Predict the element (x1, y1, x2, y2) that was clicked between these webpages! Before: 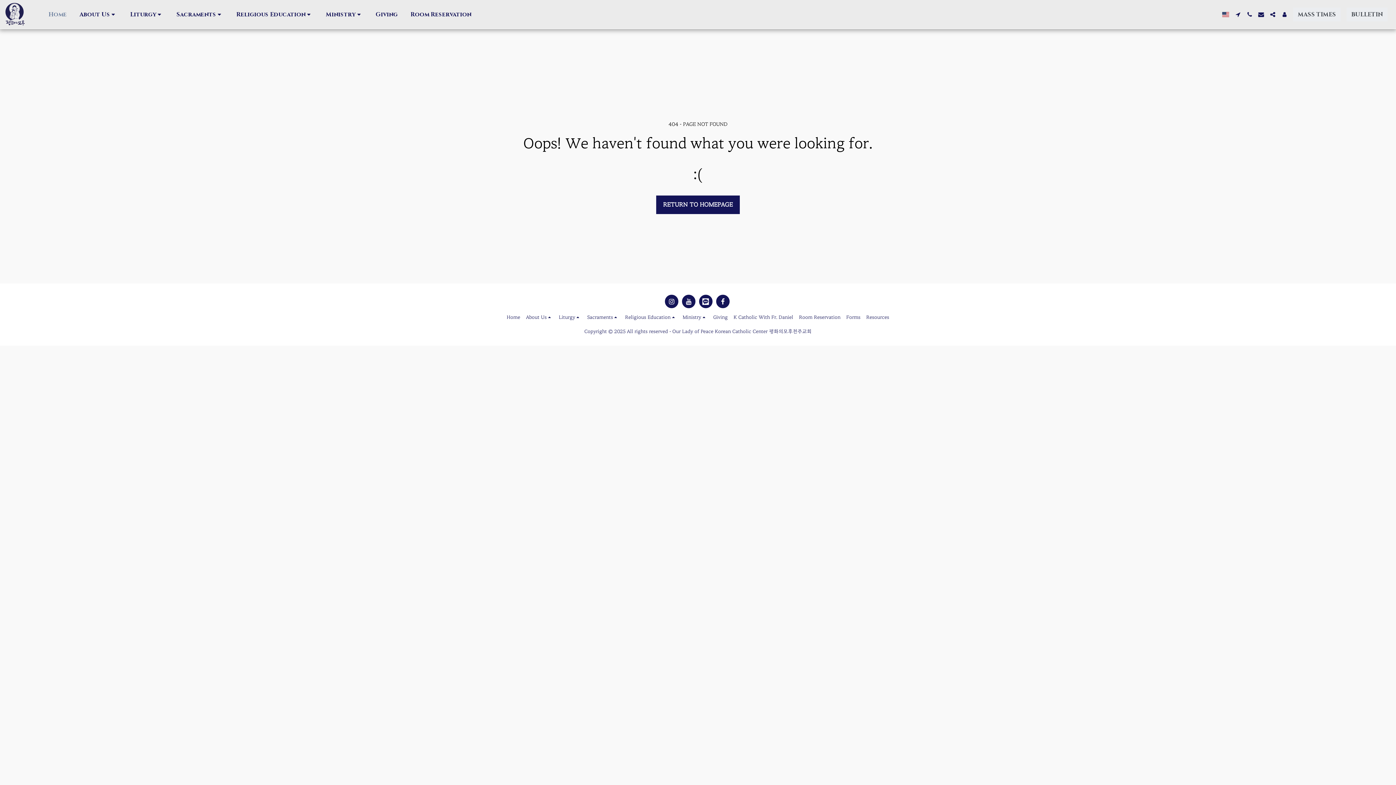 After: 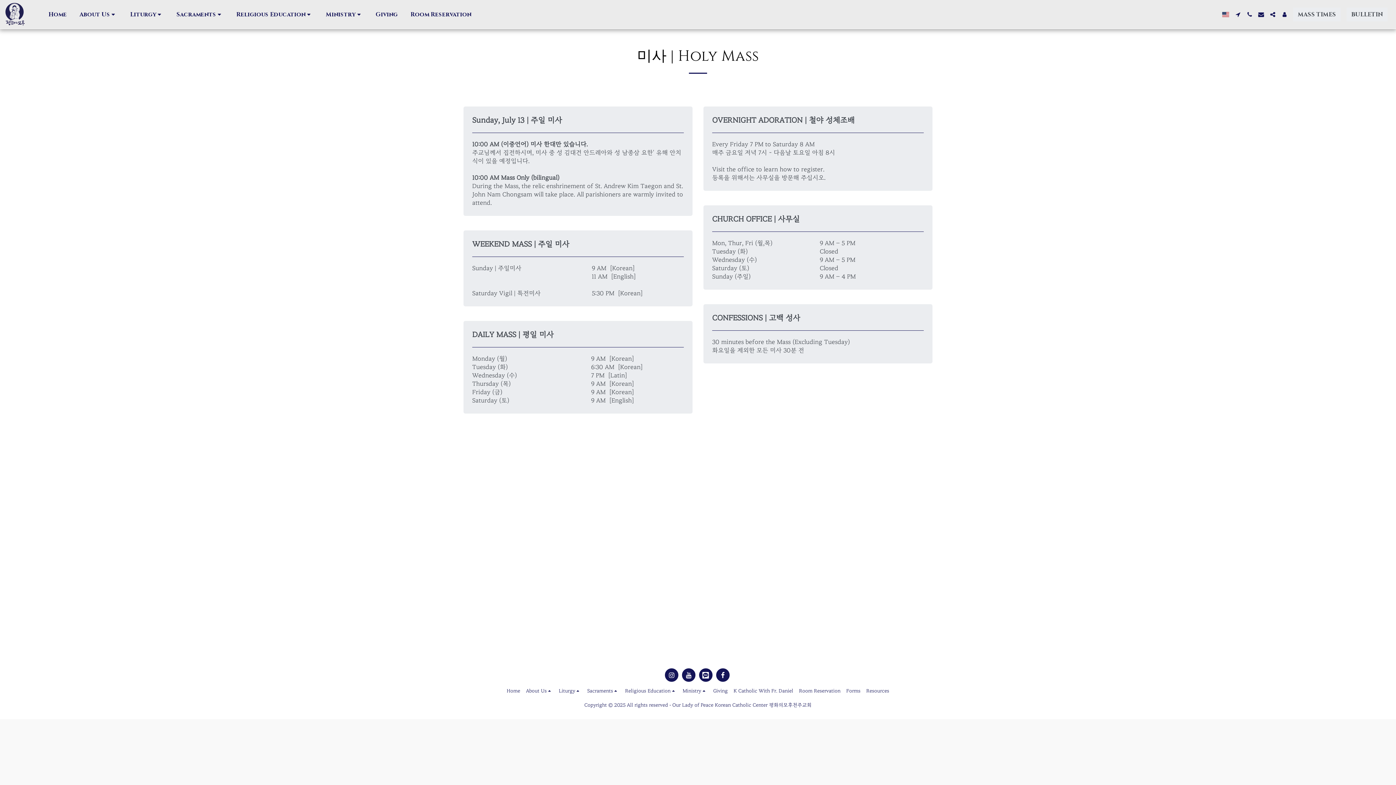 Action: bbox: (1290, 7, 1343, 21) label: MASS TIMES